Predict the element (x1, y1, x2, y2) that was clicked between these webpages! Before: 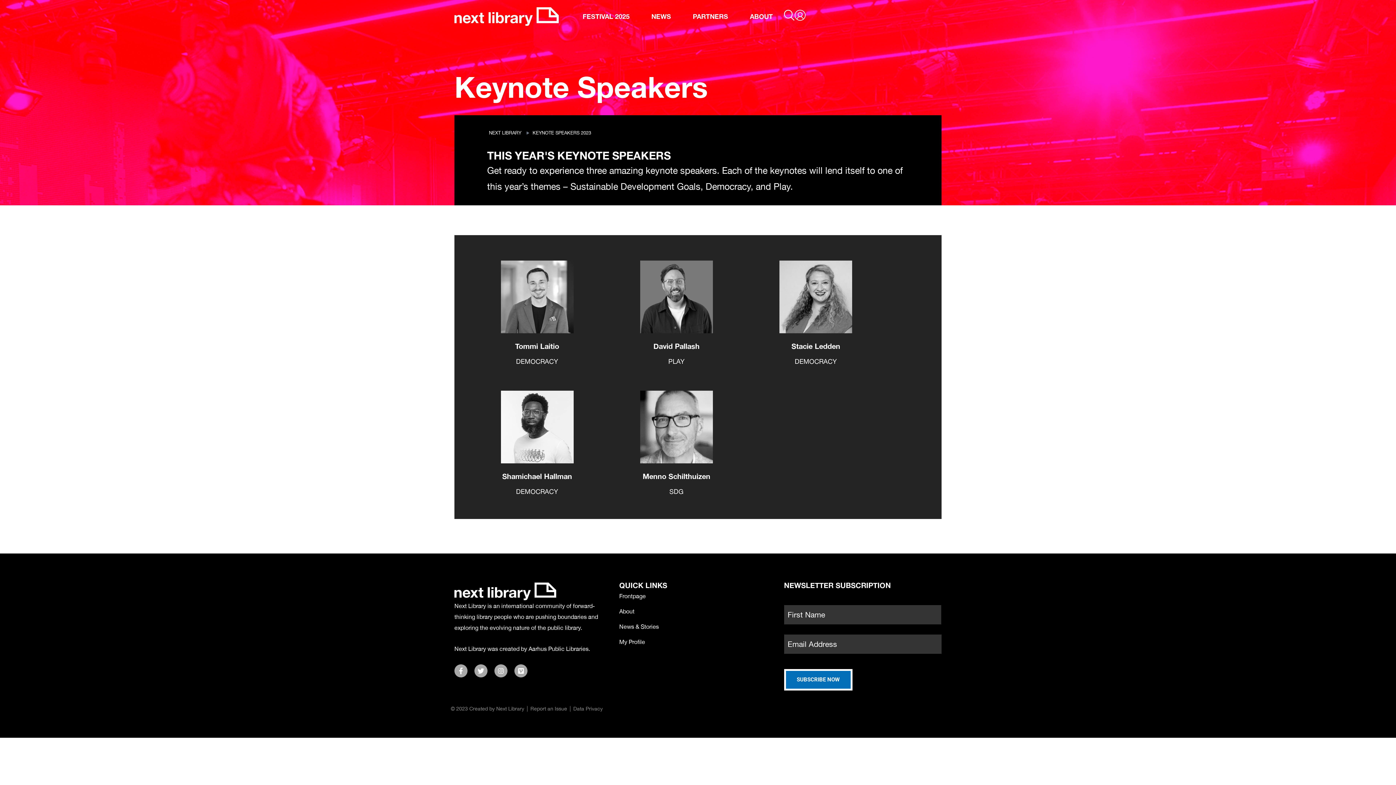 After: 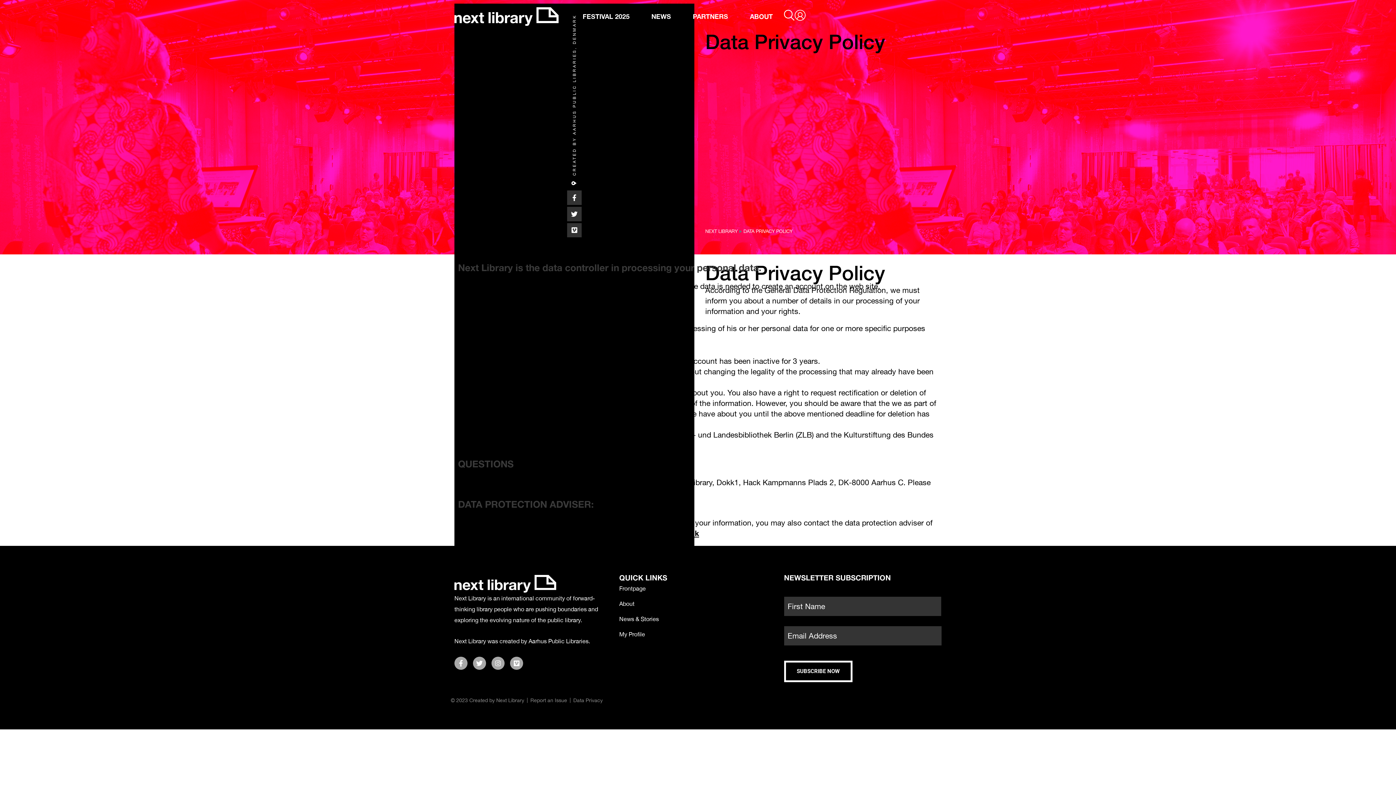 Action: bbox: (573, 704, 602, 714) label: Data Privacy